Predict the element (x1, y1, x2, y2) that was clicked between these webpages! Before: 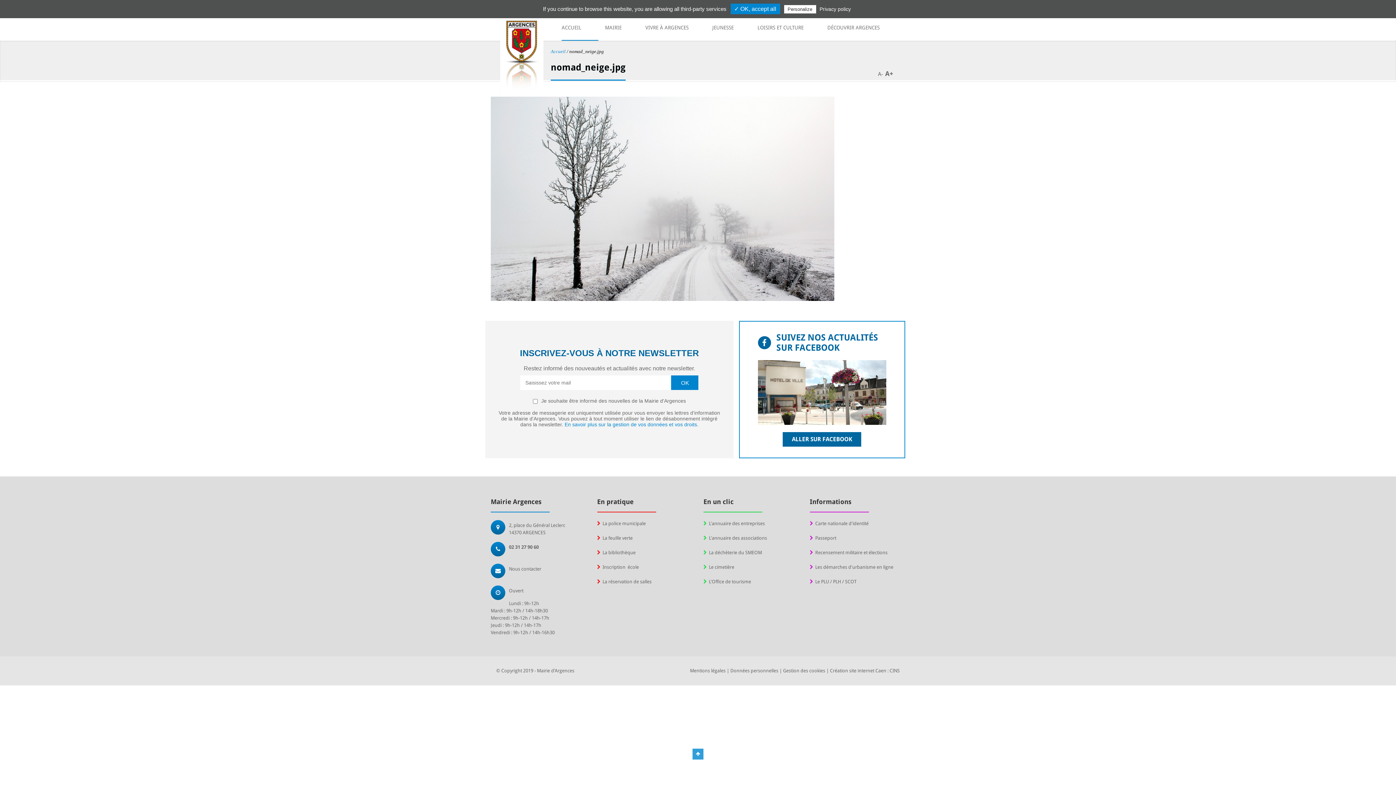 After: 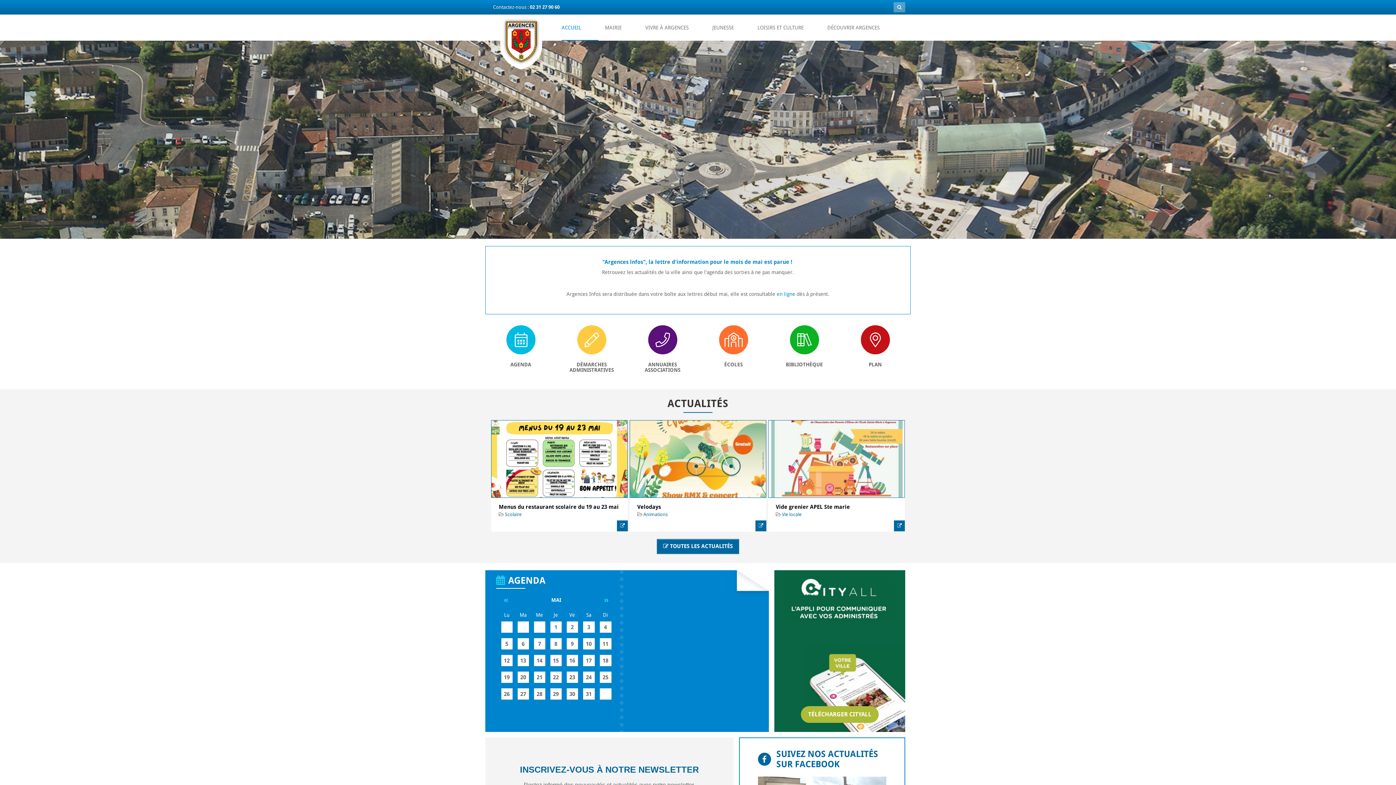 Action: bbox: (815, 521, 868, 526) label: Carte nationale d'identité